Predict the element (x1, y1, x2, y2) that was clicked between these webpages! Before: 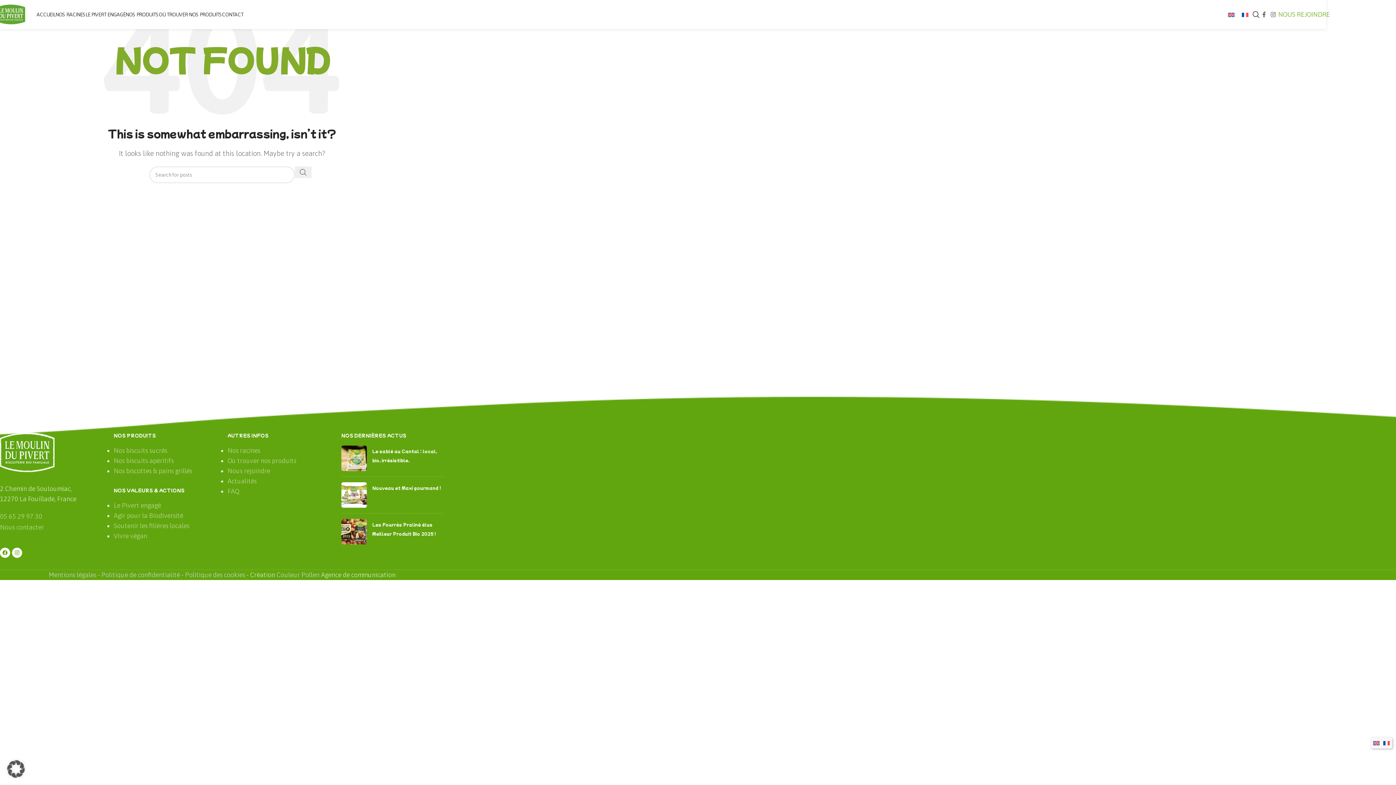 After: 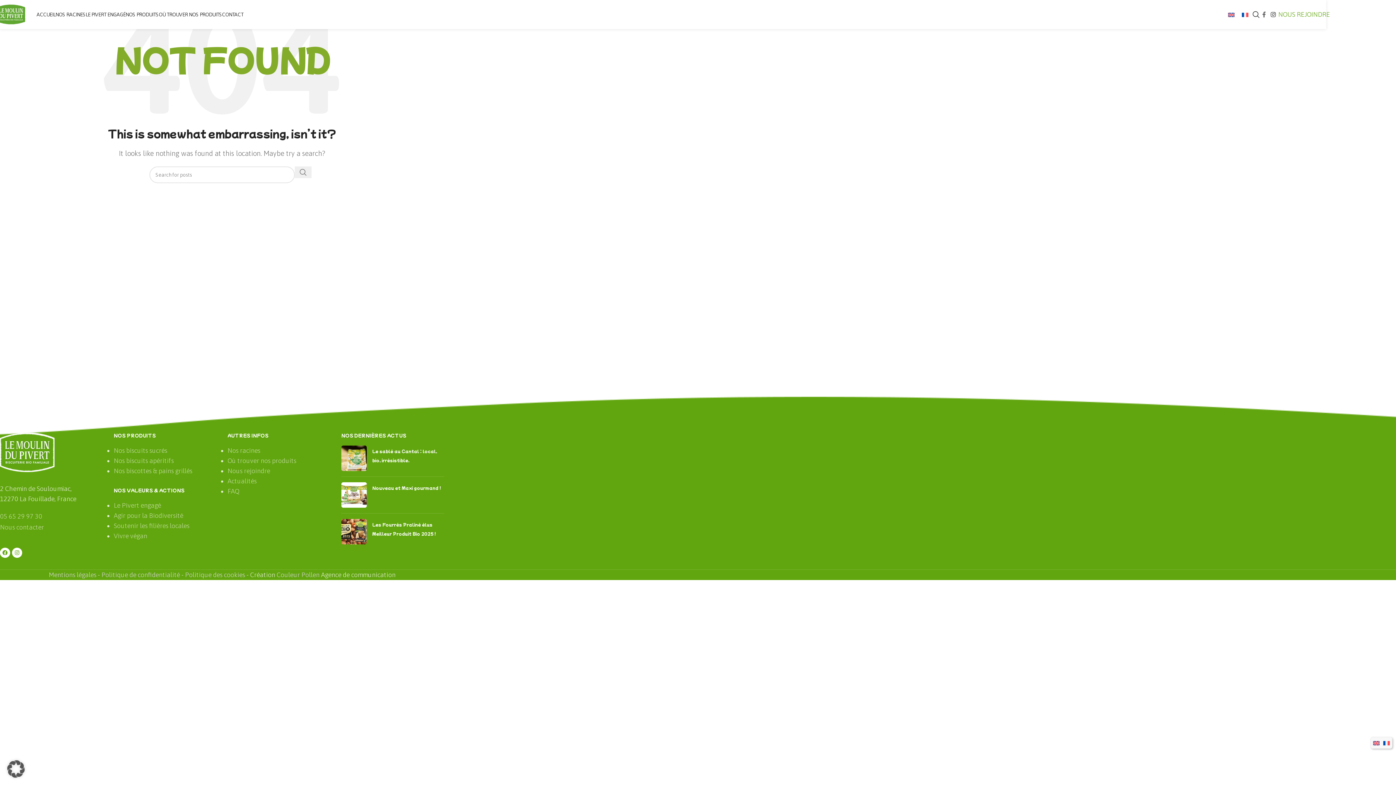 Action: label: Instagram social link bbox: (1268, 9, 1278, 20)